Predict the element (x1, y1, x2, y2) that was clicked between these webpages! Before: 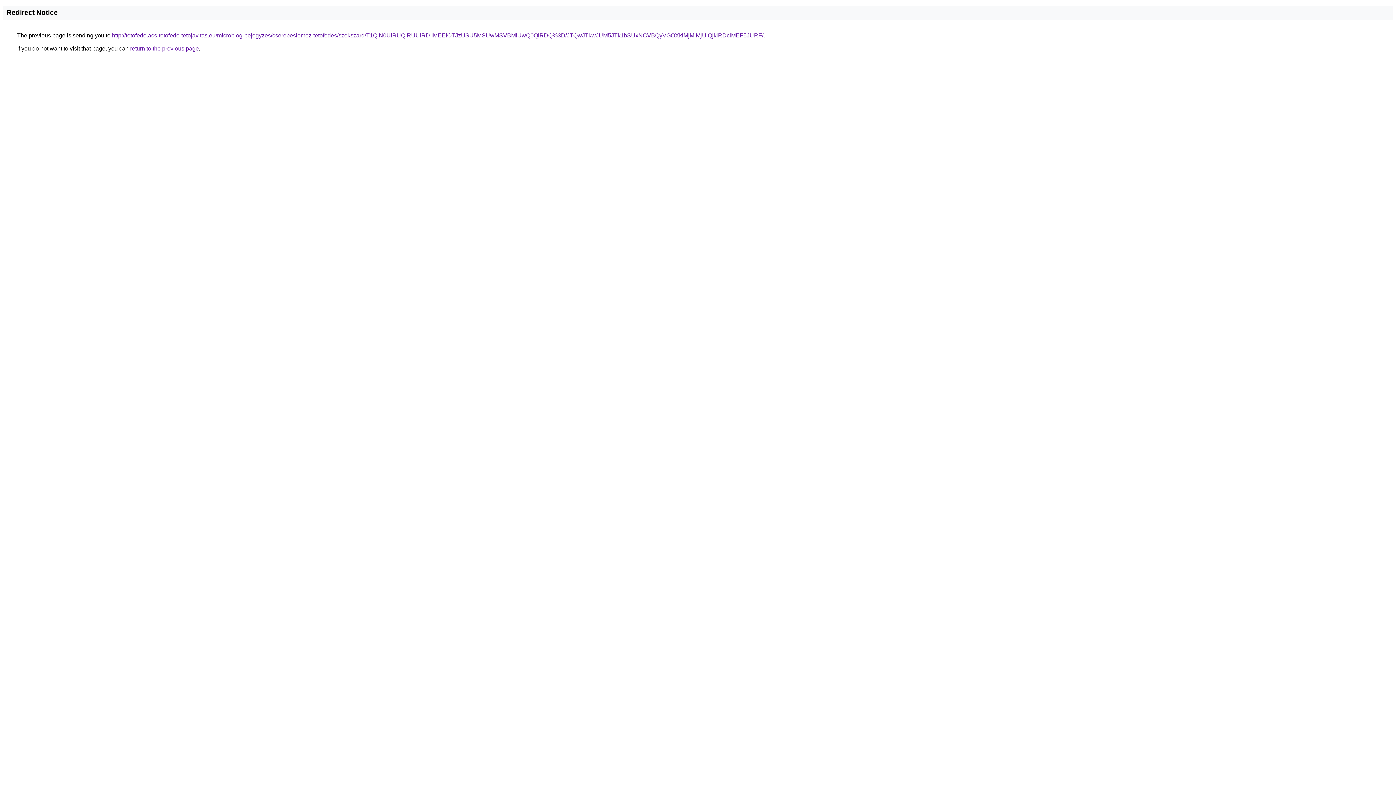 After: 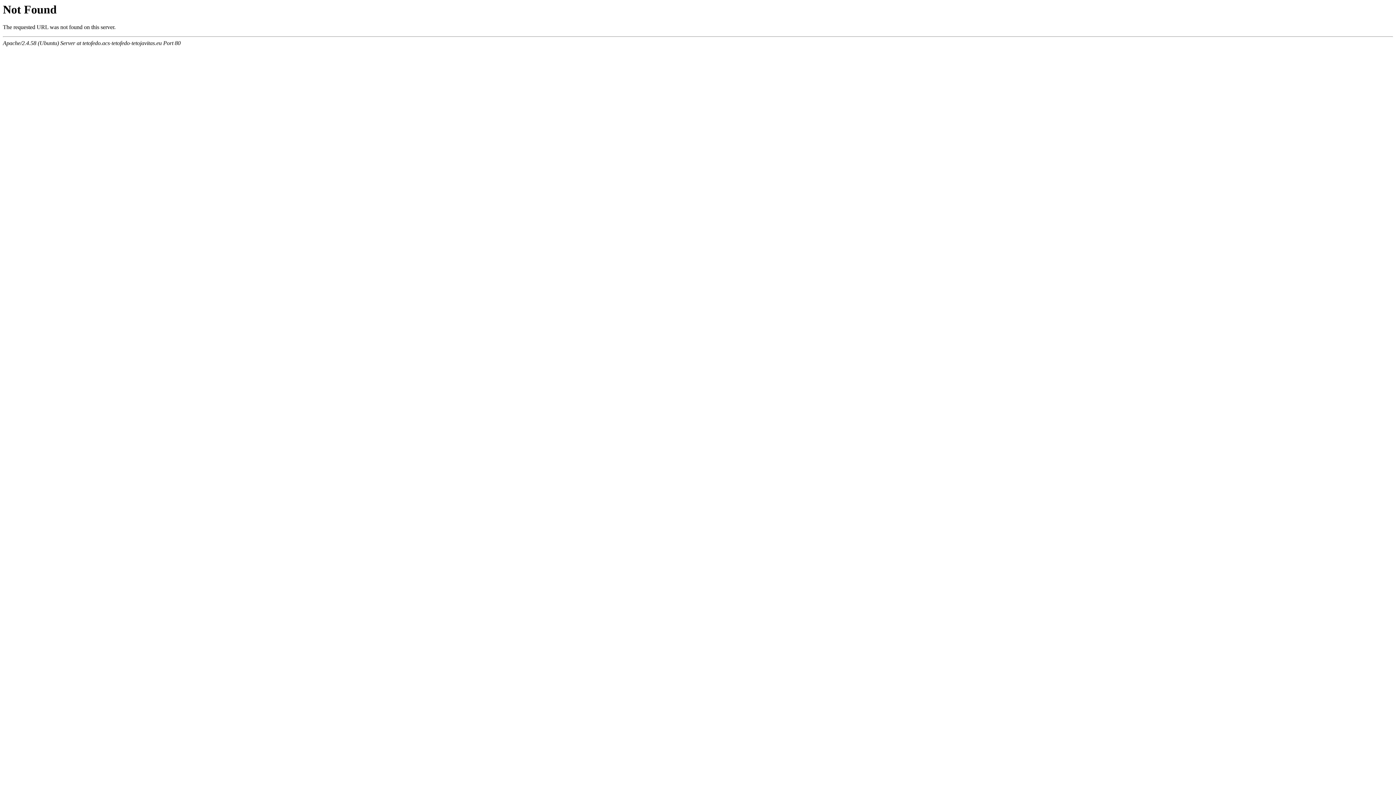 Action: bbox: (112, 32, 763, 38) label: http://tetofedo.acs-tetofedo-tetojavitas.eu/microblog-bejegyzes/cserepeslemez-tetofedes/szekszard/T1QlN0UlRUQlRUUlRDIlMEElOTJzUSU5MSUwMSVBMiUwQ0QlRDQ%3D/JTQwJTkwJUM5JTk1bSUxNCVBQyVGOXklMjMlMjUlQjklRDclMEF5JURF/